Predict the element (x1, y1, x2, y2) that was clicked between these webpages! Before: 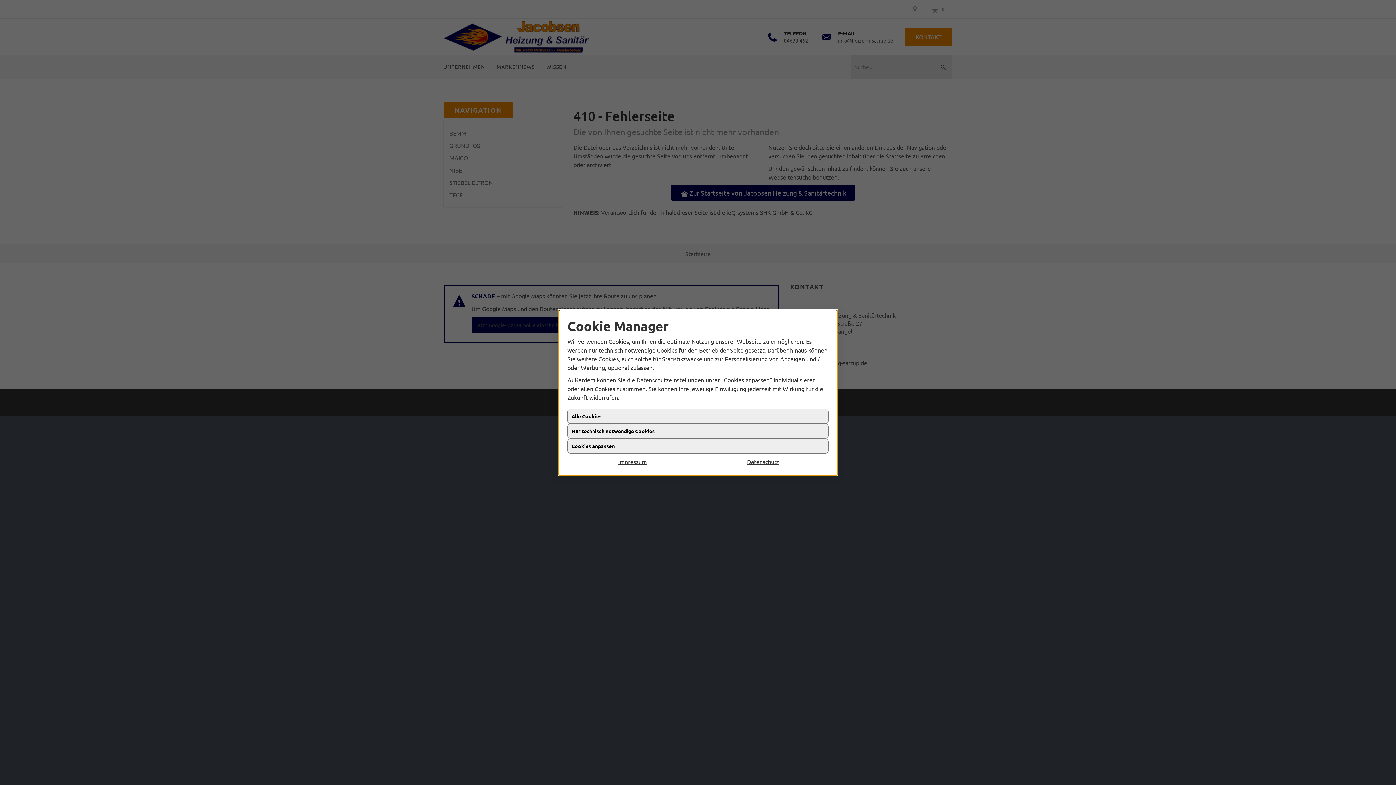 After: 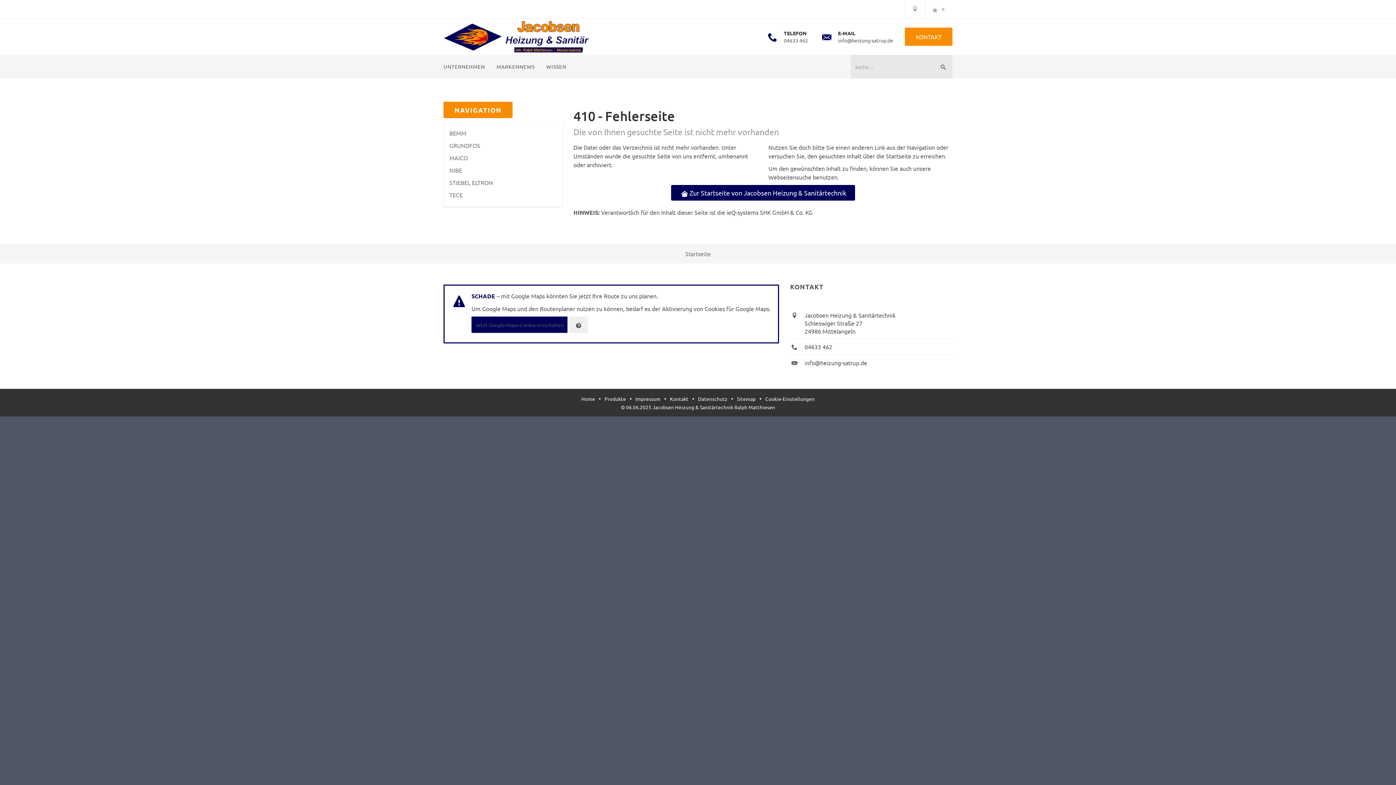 Action: label: Impressum bbox: (567, 457, 698, 466)